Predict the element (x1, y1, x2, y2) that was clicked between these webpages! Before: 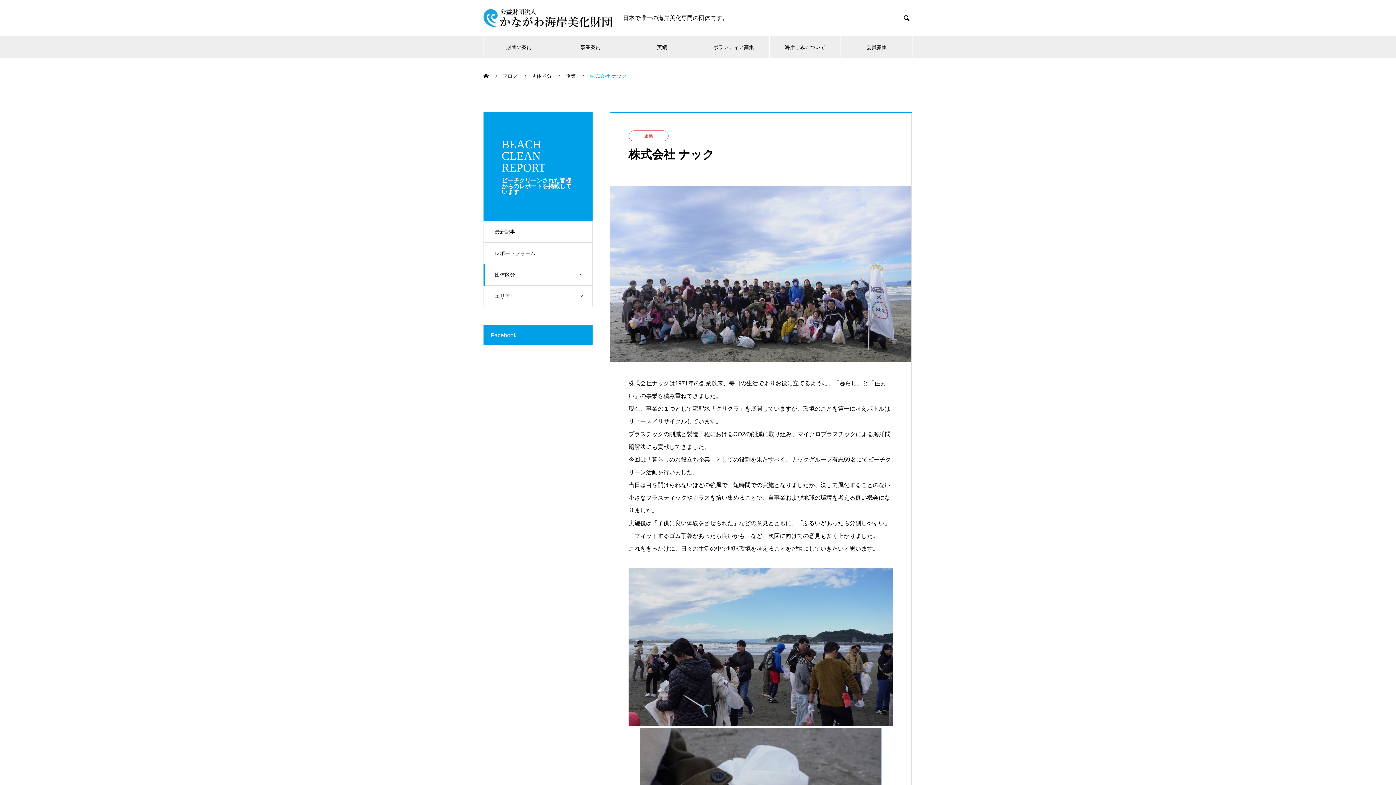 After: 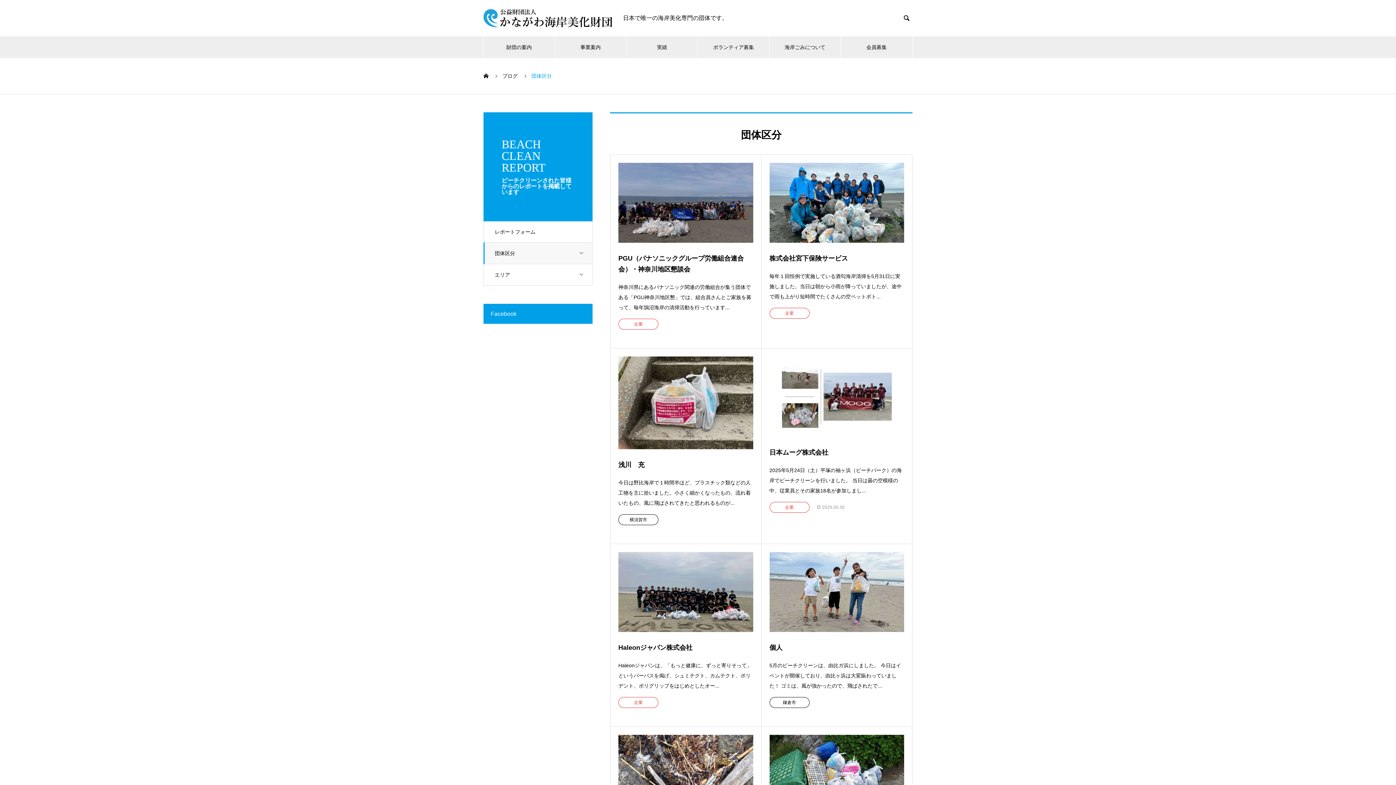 Action: bbox: (483, 264, 592, 285) label: 団体区分